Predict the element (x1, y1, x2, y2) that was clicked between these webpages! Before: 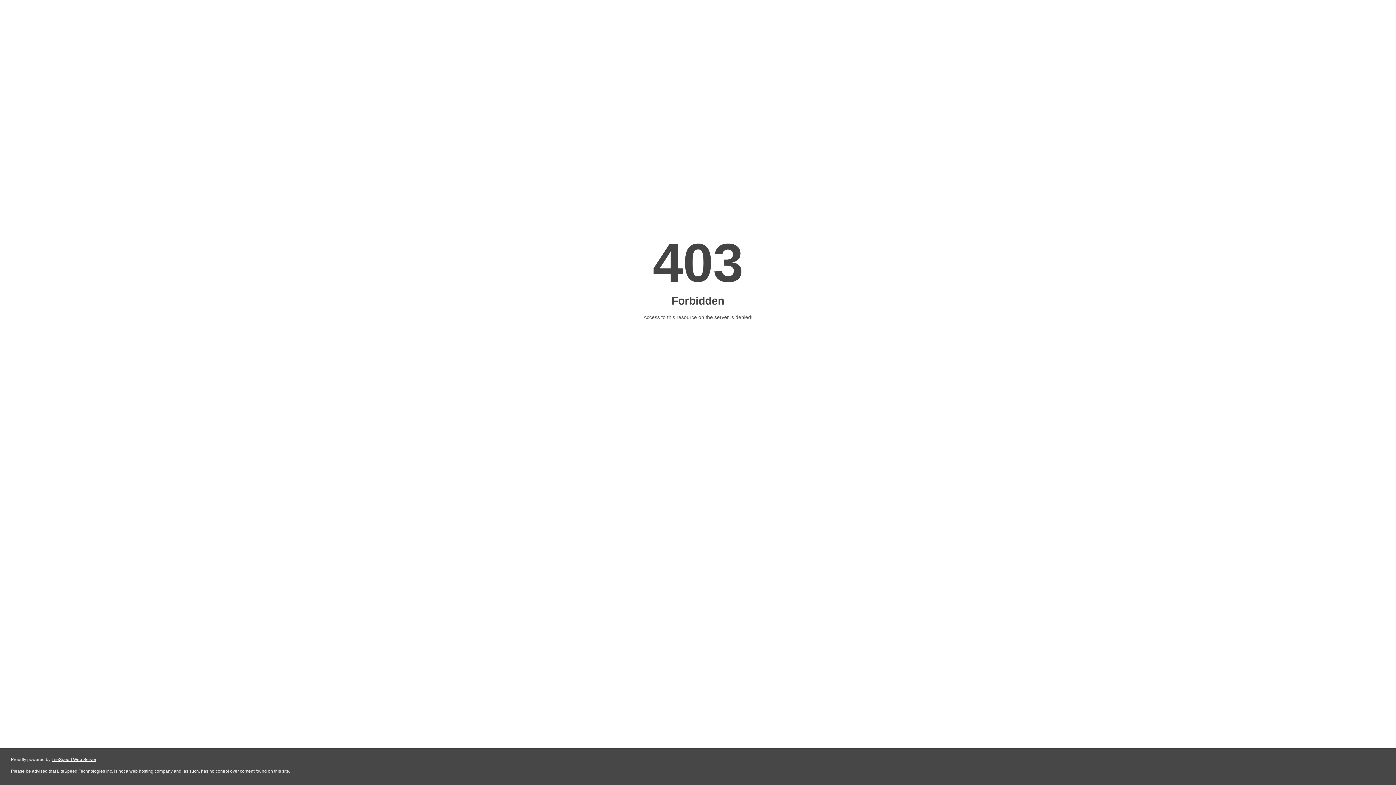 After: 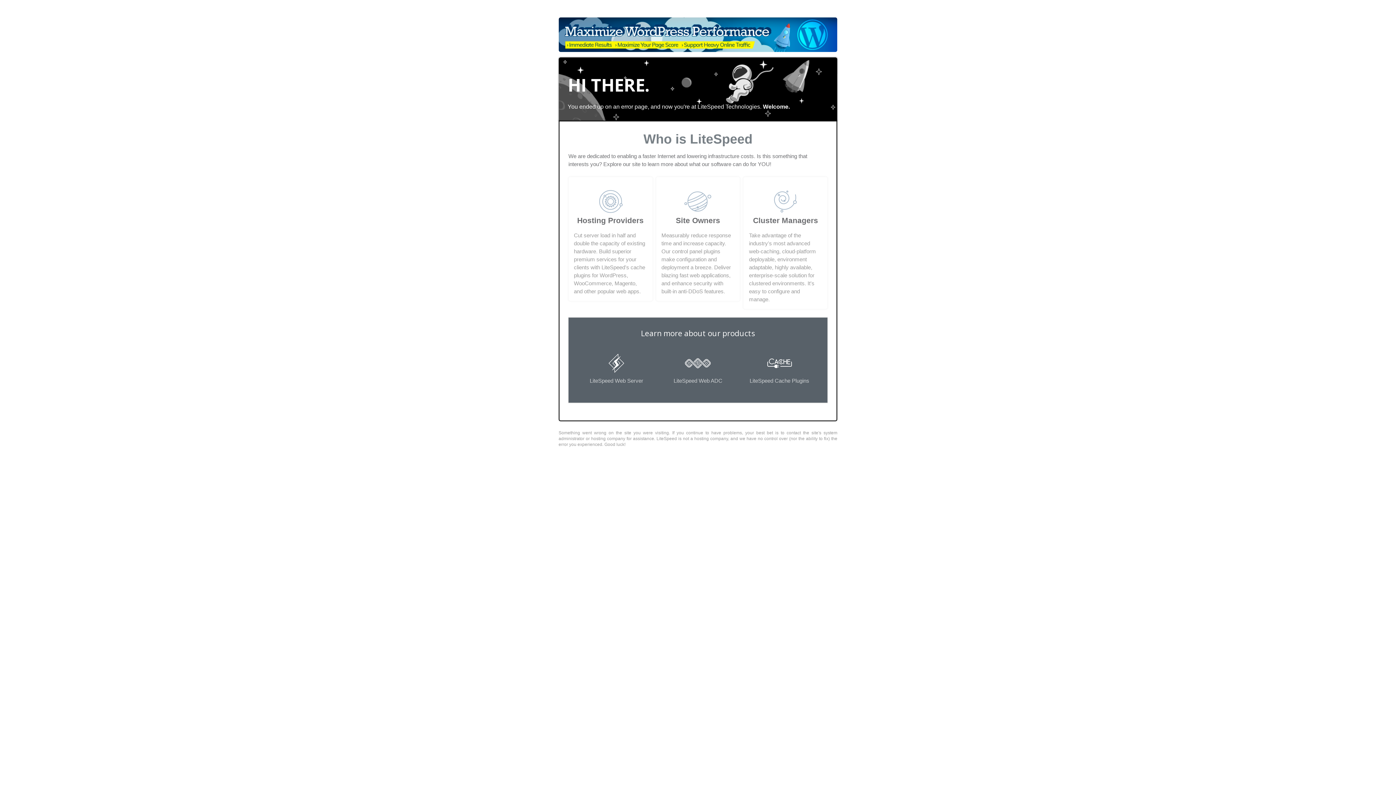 Action: bbox: (51, 757, 96, 762) label: LiteSpeed Web Server